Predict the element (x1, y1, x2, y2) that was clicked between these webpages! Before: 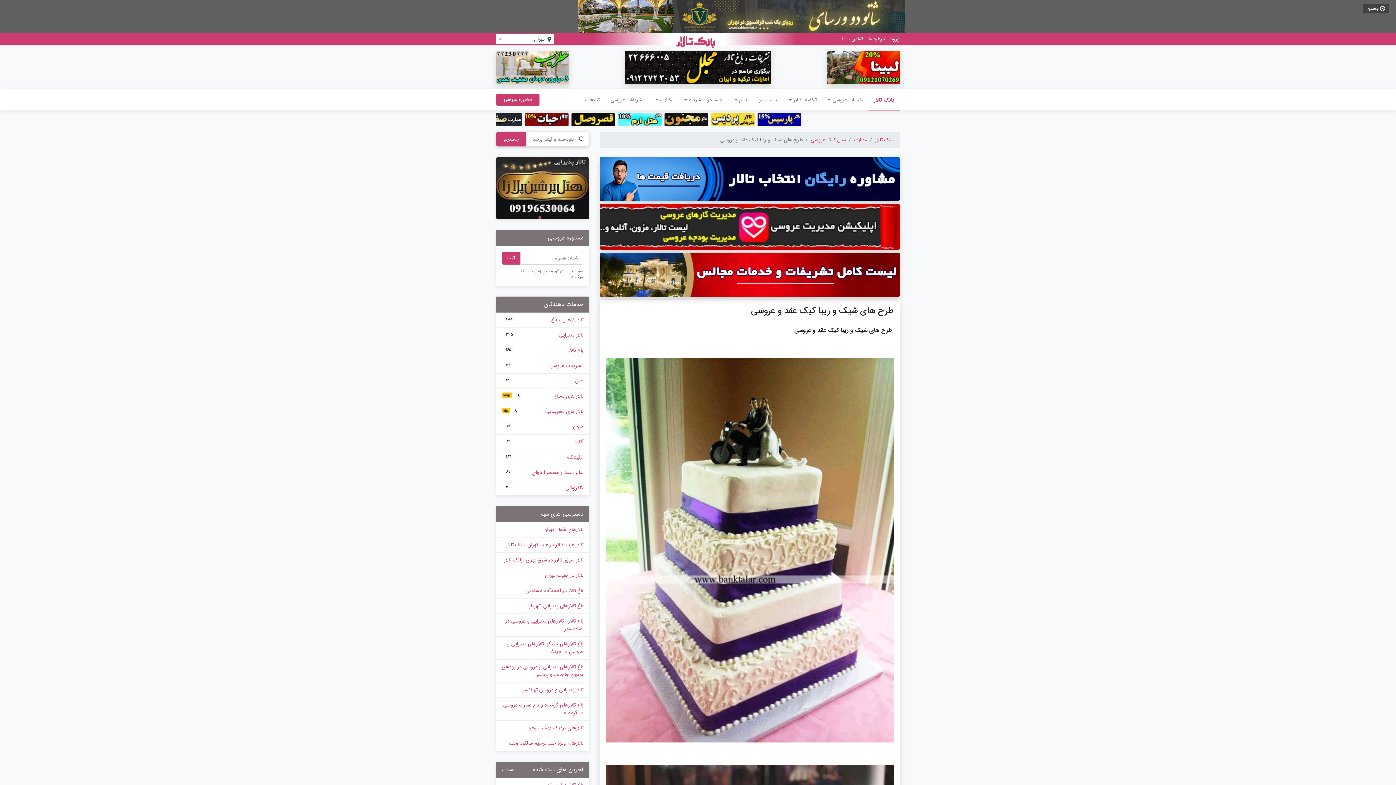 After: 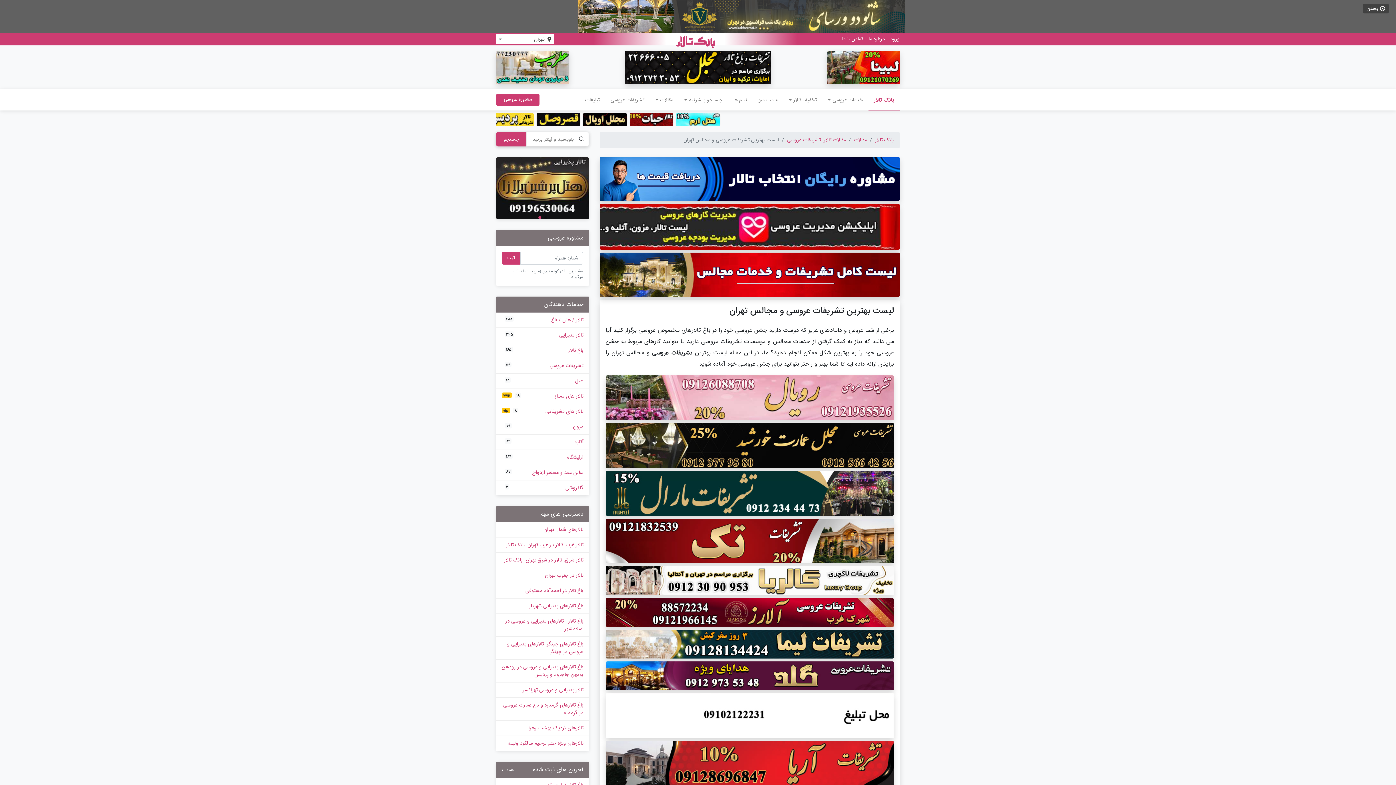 Action: bbox: (600, 270, 900, 278)